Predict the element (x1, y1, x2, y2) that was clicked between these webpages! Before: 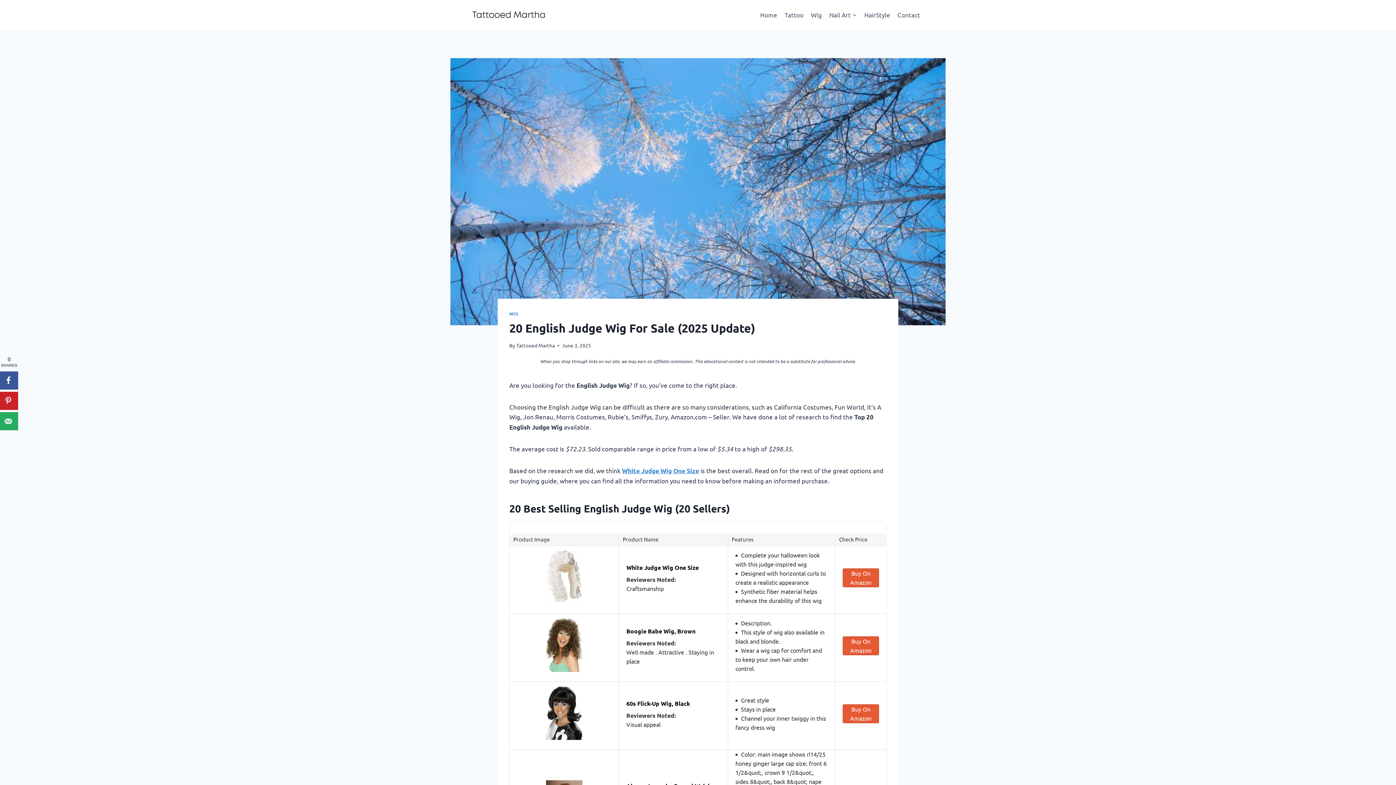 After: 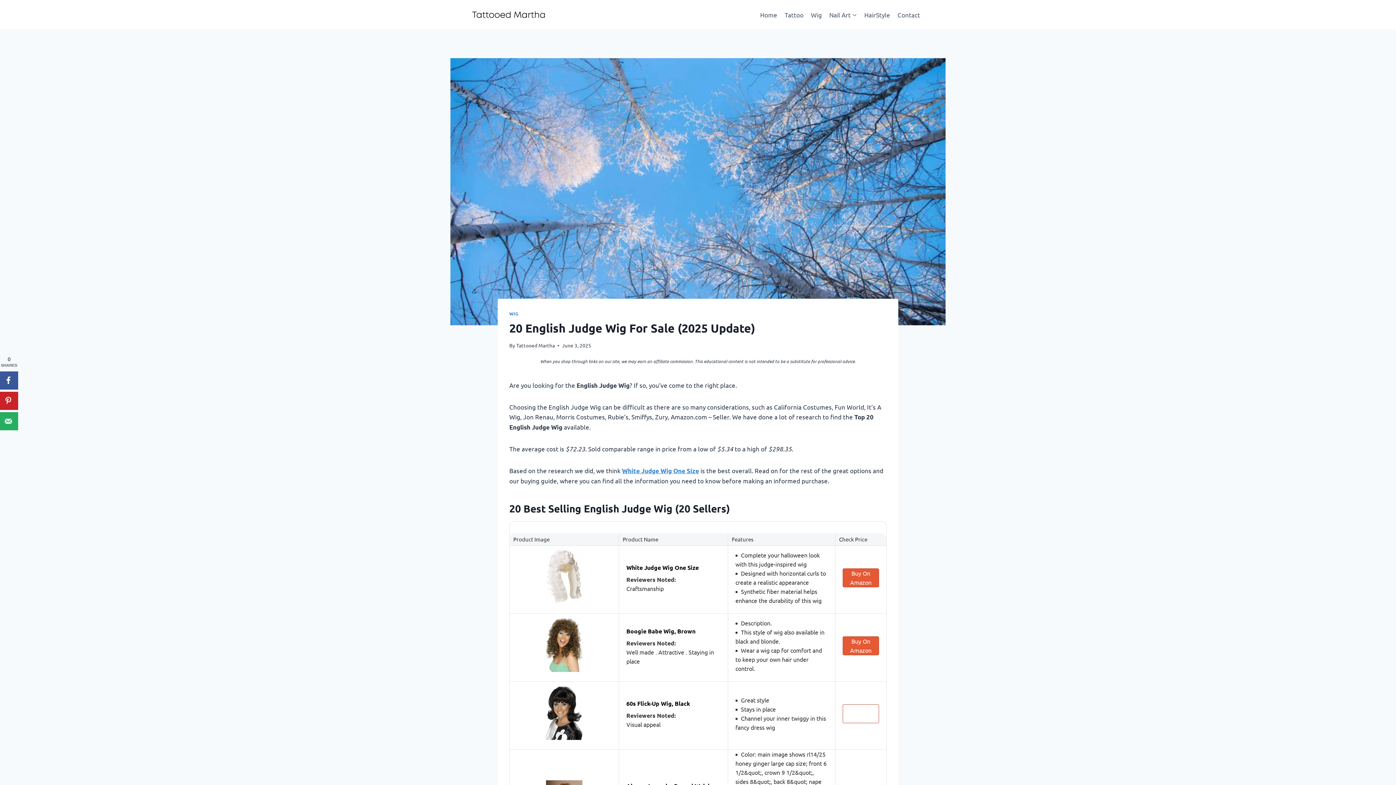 Action: label: Buy On Amazon bbox: (842, 704, 879, 723)